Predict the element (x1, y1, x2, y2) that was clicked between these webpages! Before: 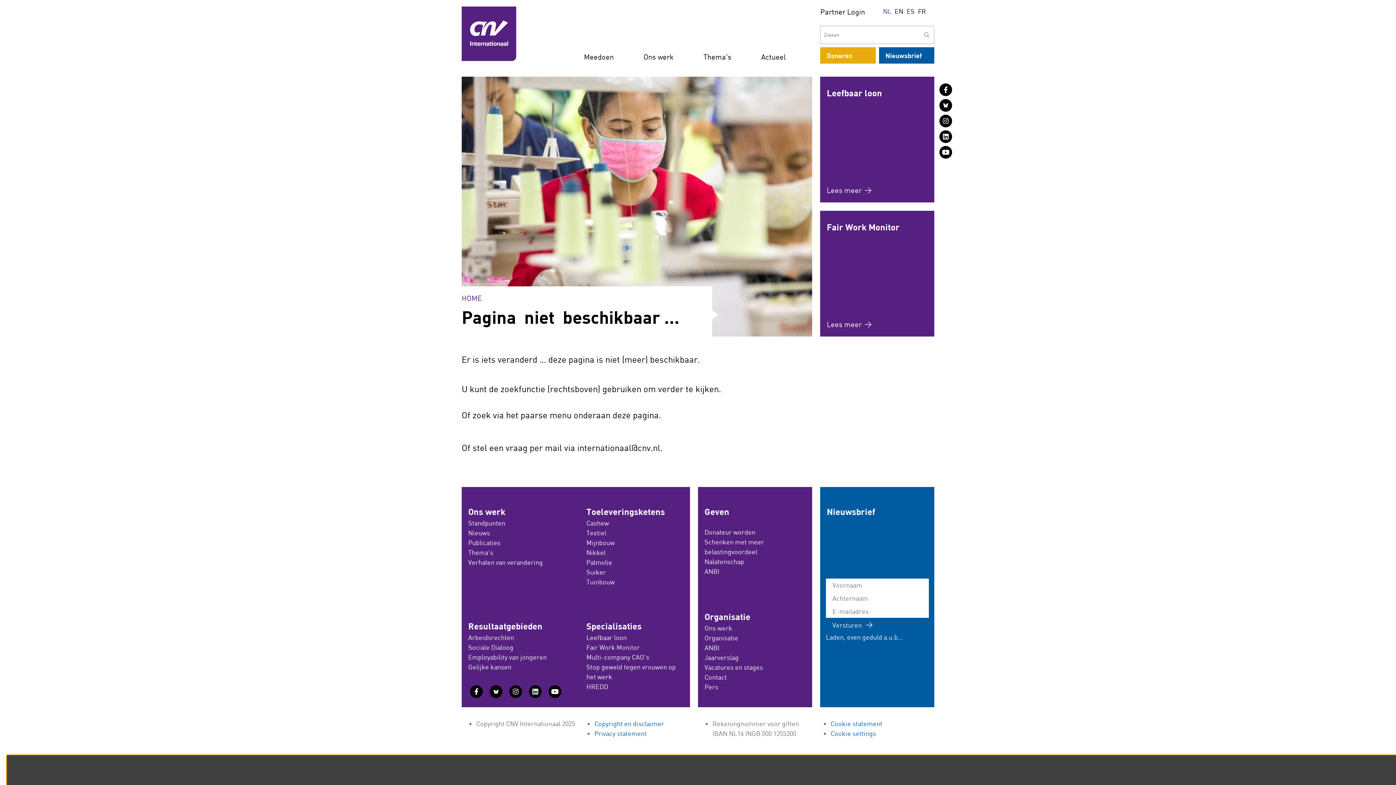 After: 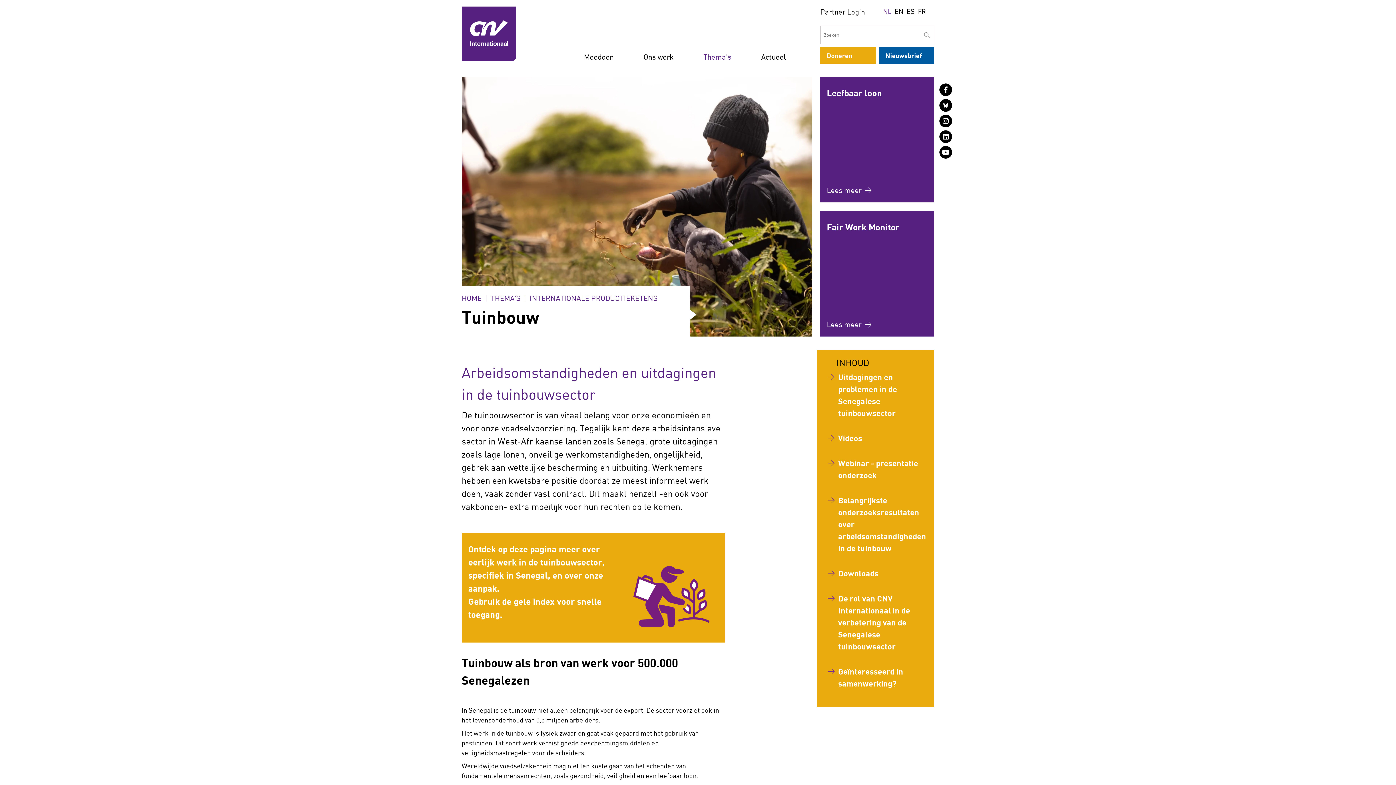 Action: bbox: (586, 577, 683, 587) label: Tuinbouw